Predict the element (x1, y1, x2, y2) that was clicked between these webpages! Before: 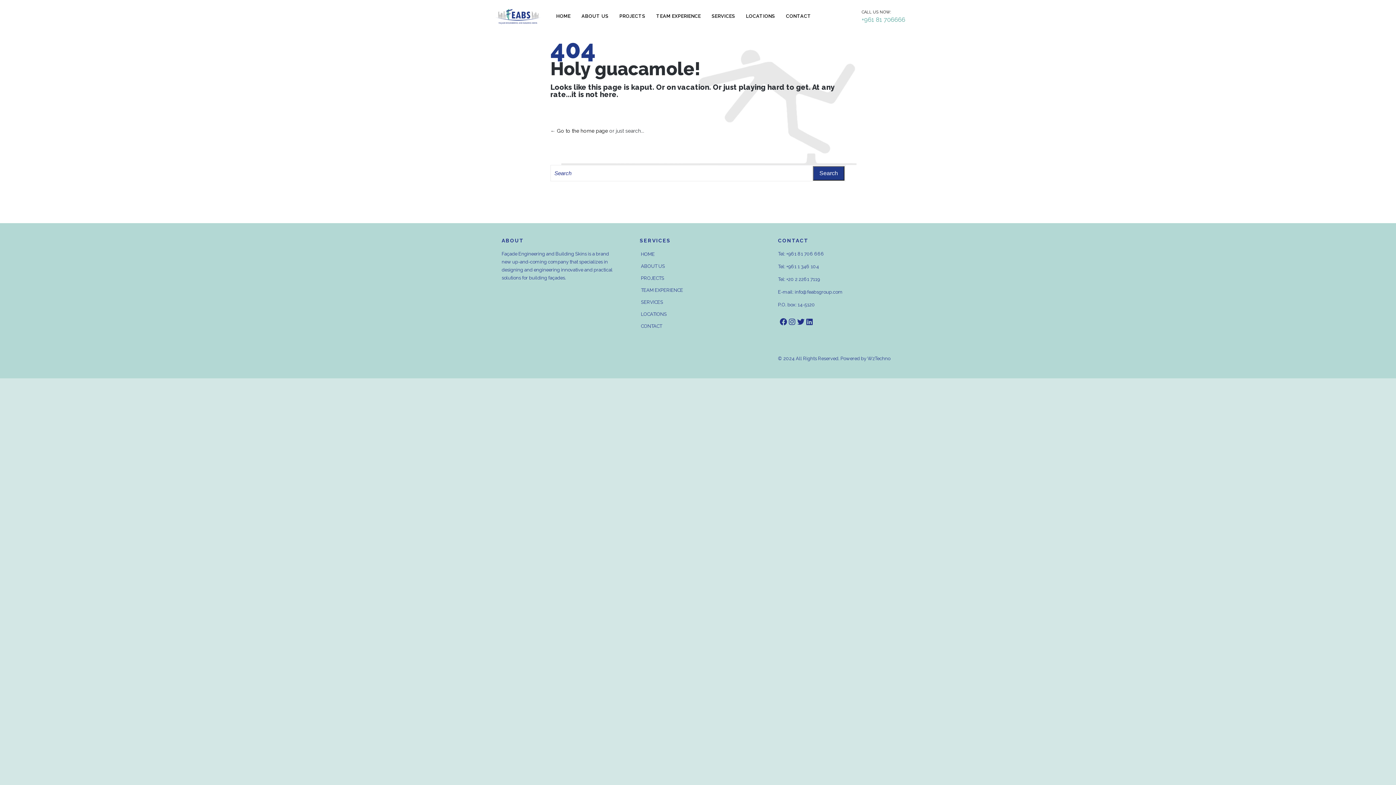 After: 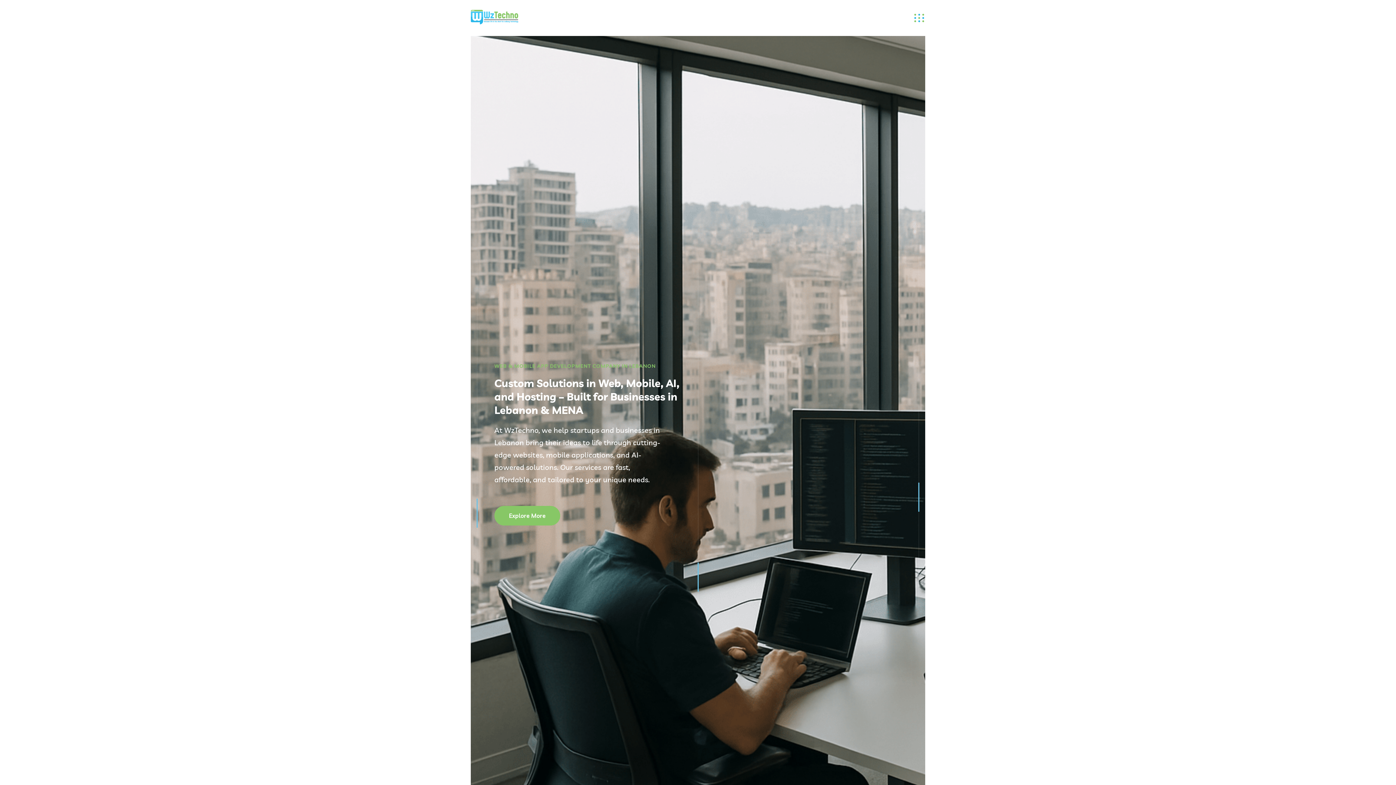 Action: bbox: (867, 356, 890, 361) label: WzTechno